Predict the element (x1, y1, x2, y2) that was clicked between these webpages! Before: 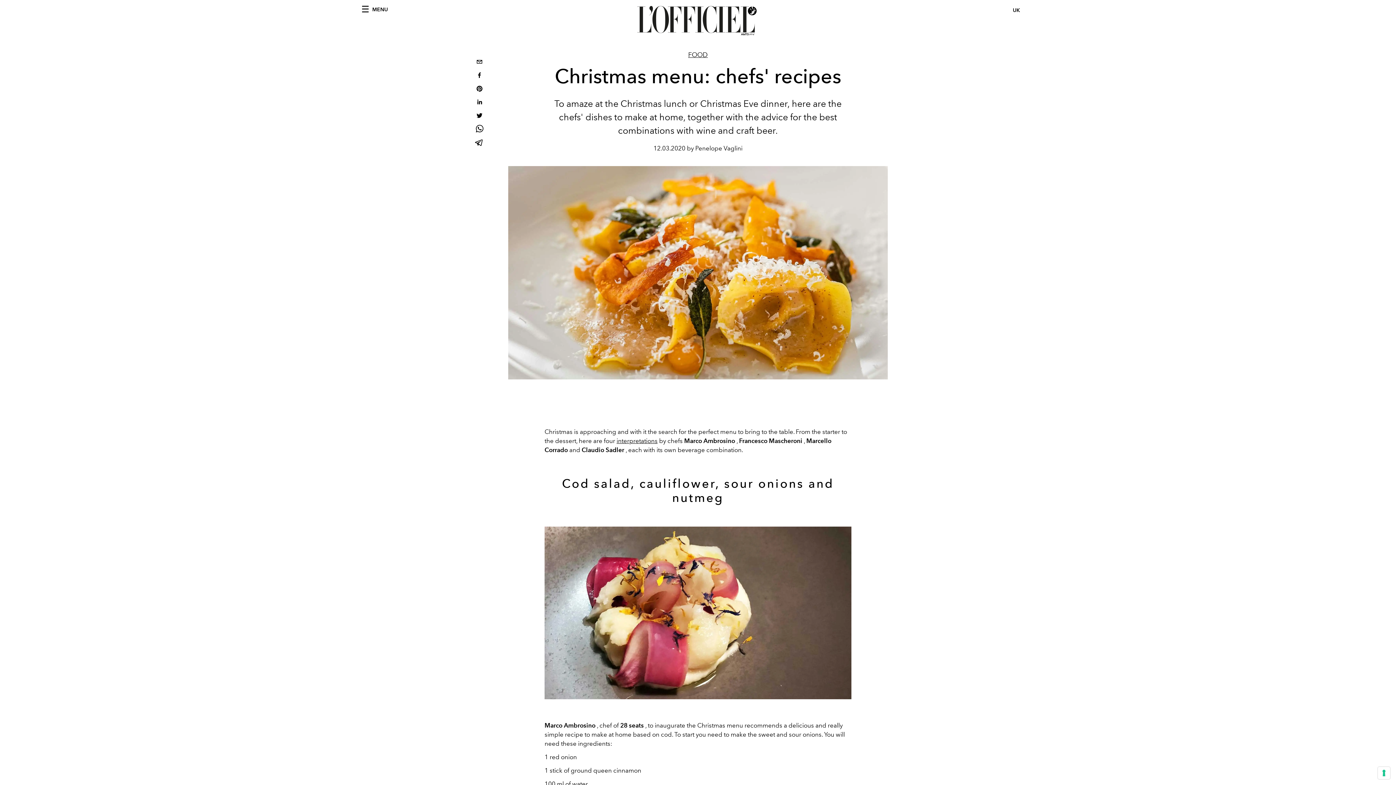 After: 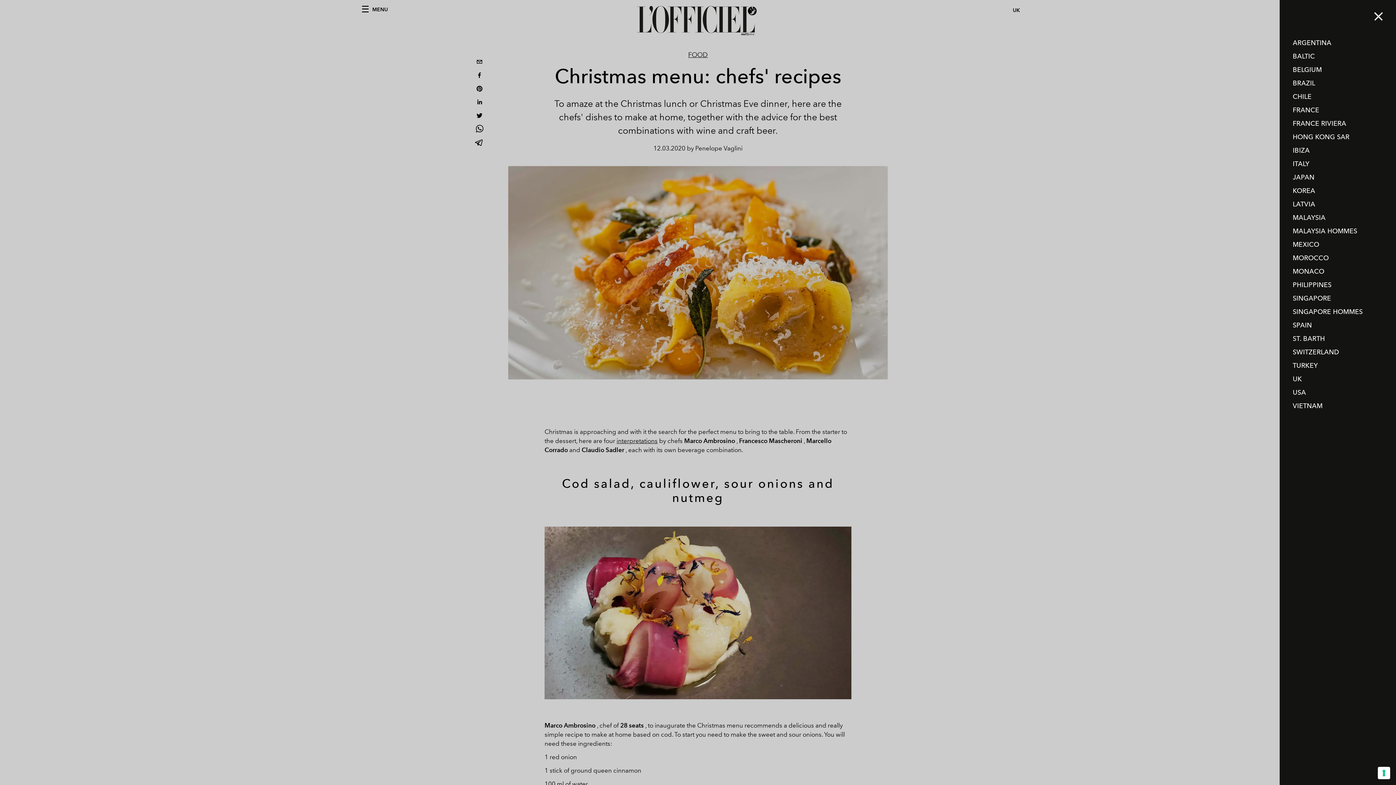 Action: bbox: (1031, 6, 1034, 14)